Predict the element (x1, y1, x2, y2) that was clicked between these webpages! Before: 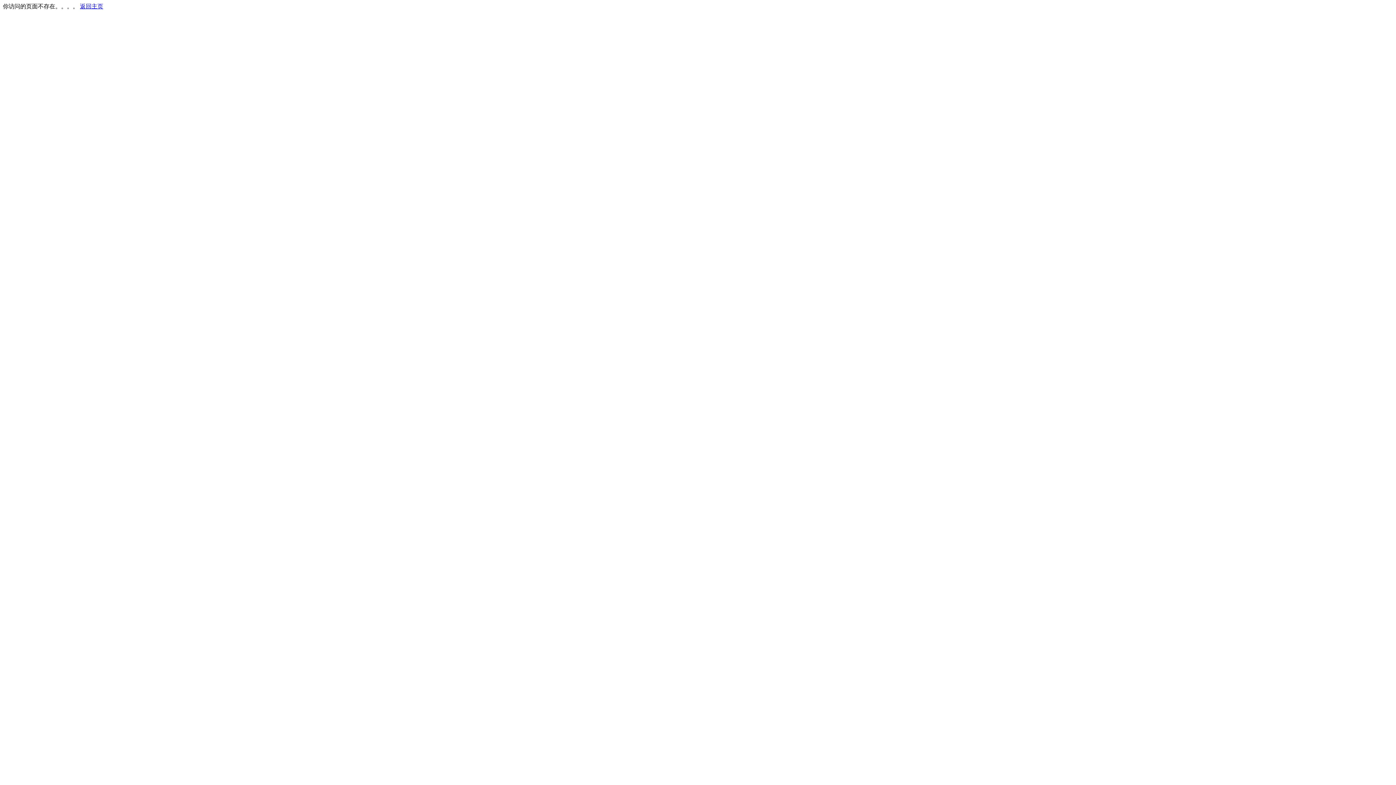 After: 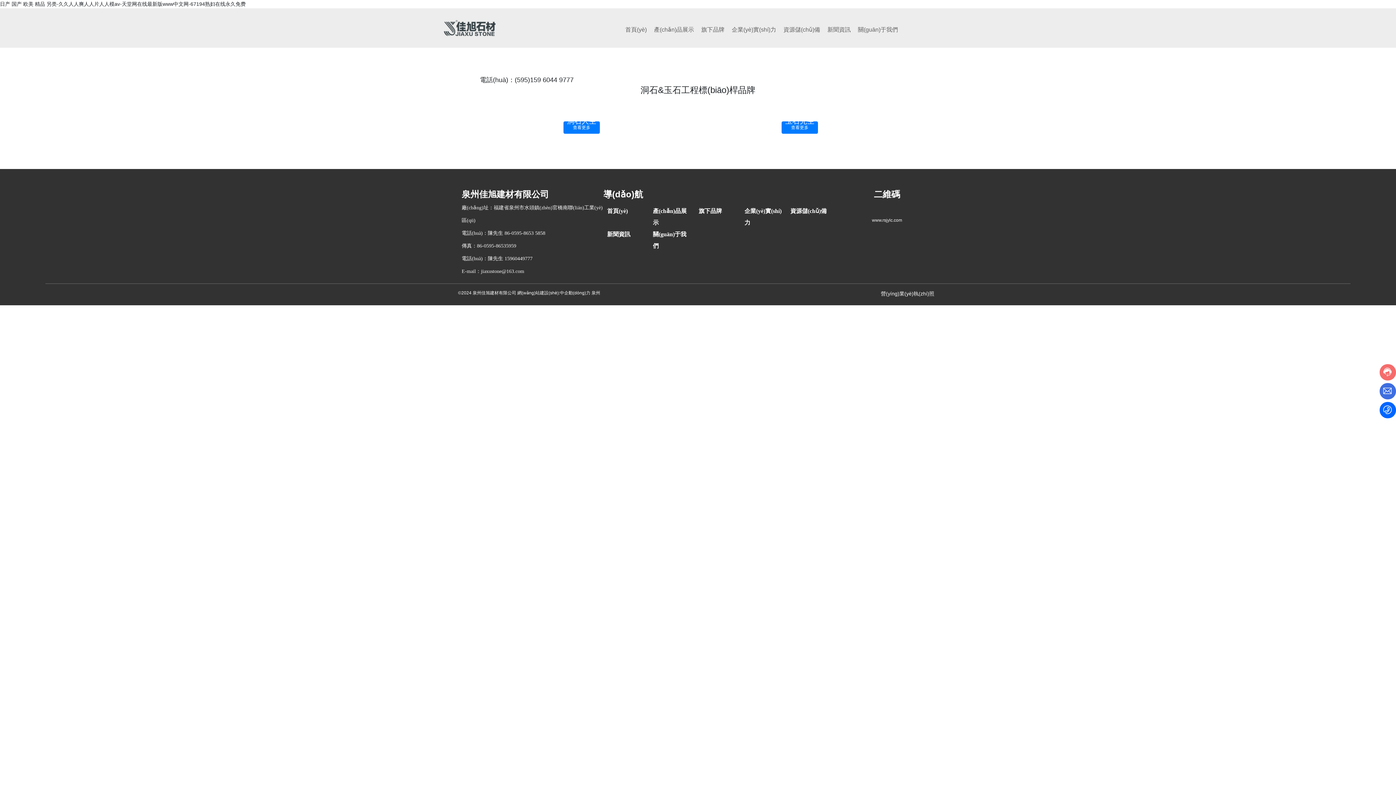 Action: bbox: (80, 3, 103, 9) label: 返回主页